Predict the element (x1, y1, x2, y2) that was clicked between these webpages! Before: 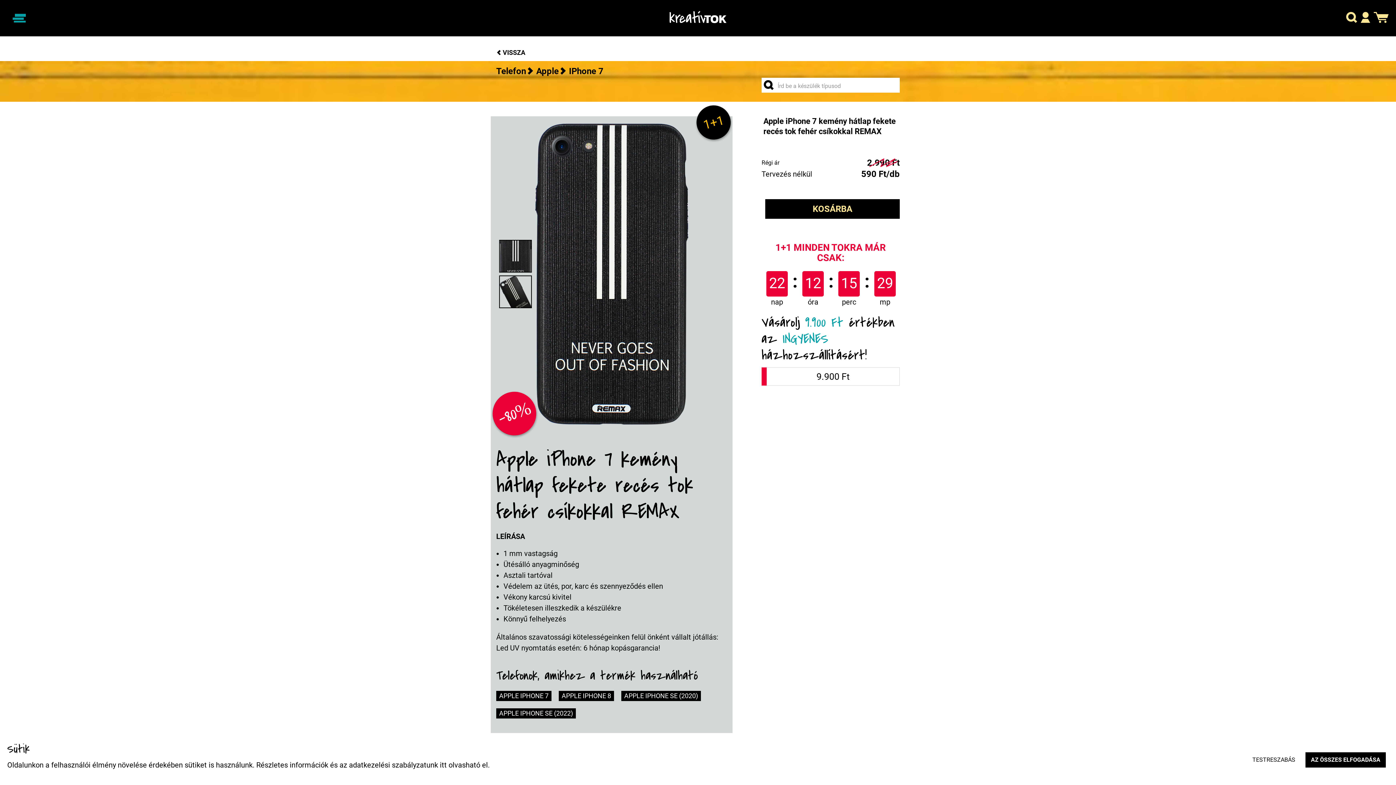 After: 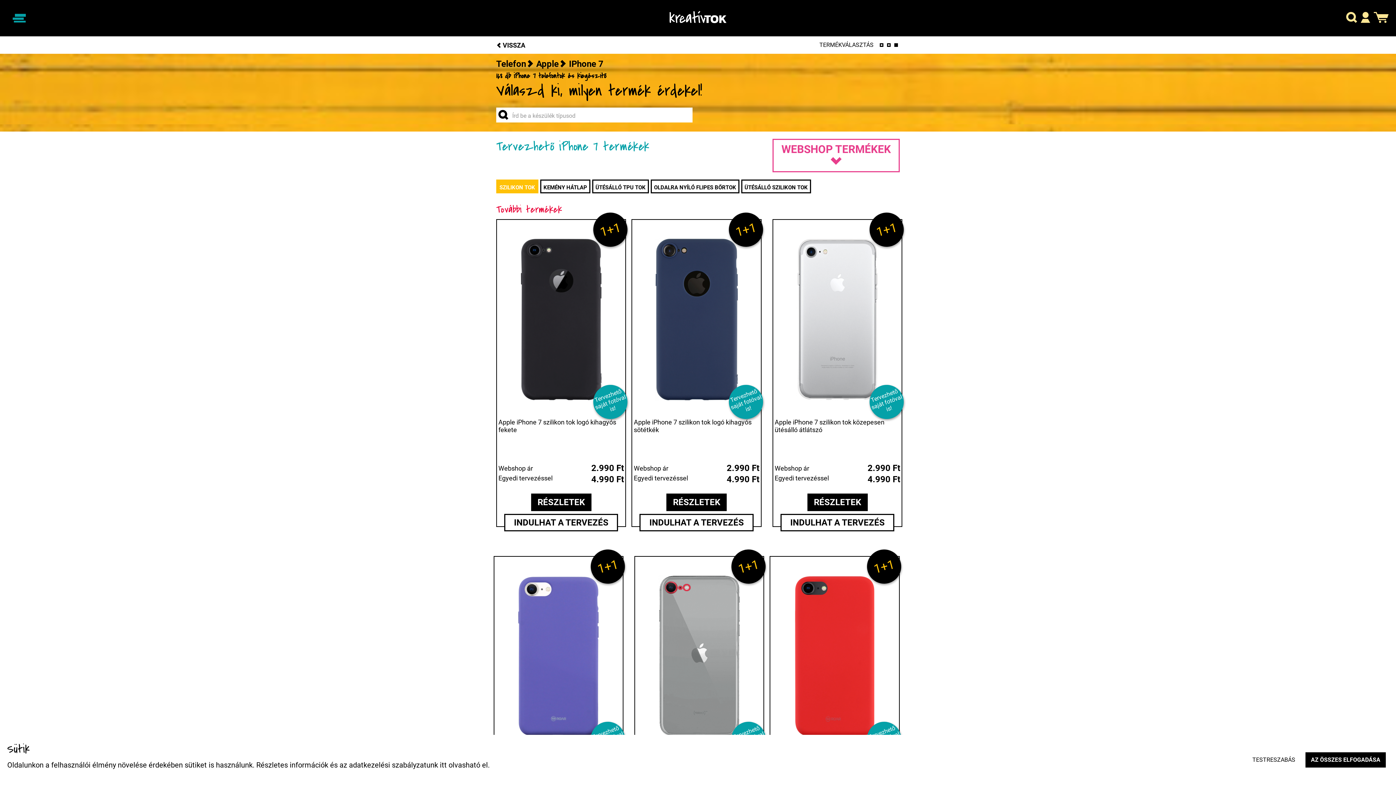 Action: bbox: (569, 64, 613, 77) label: IPhone 7